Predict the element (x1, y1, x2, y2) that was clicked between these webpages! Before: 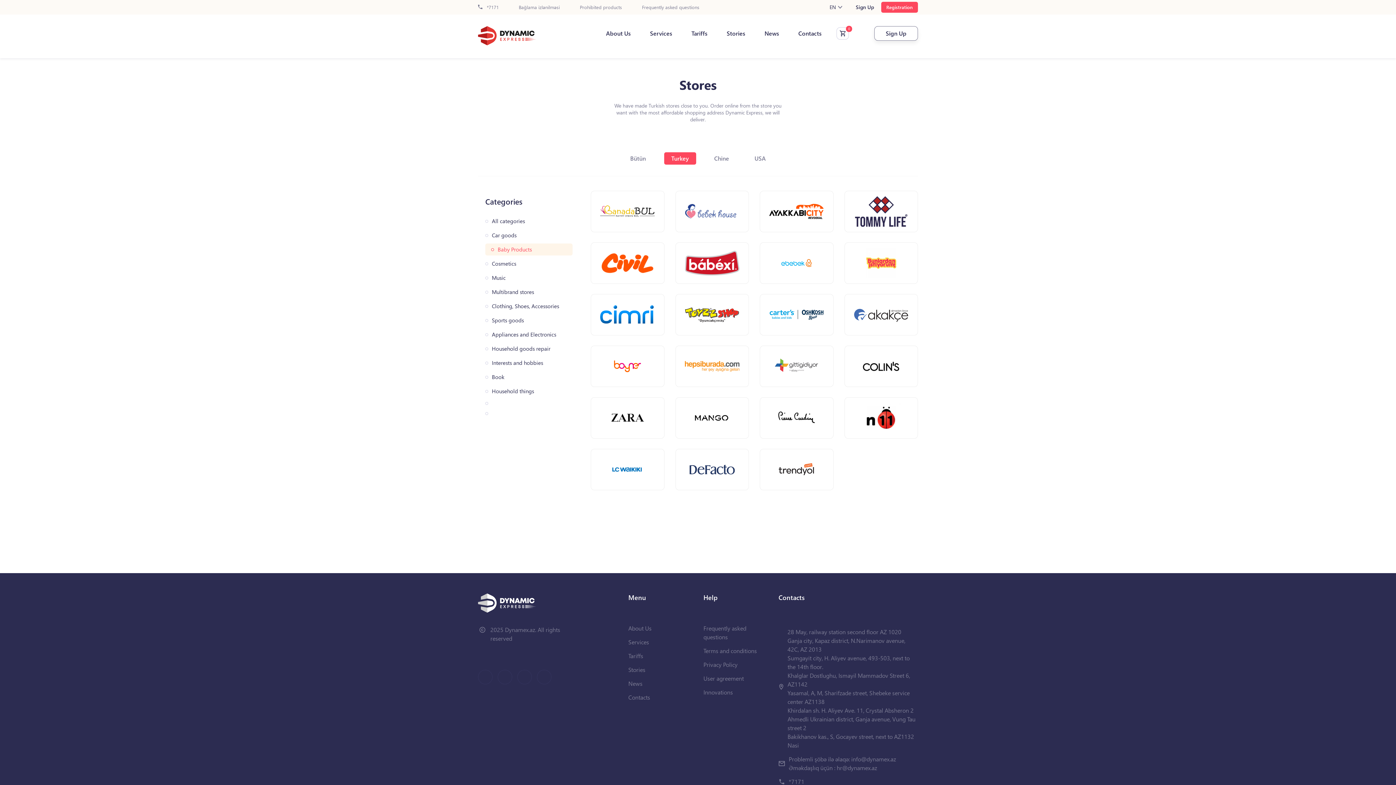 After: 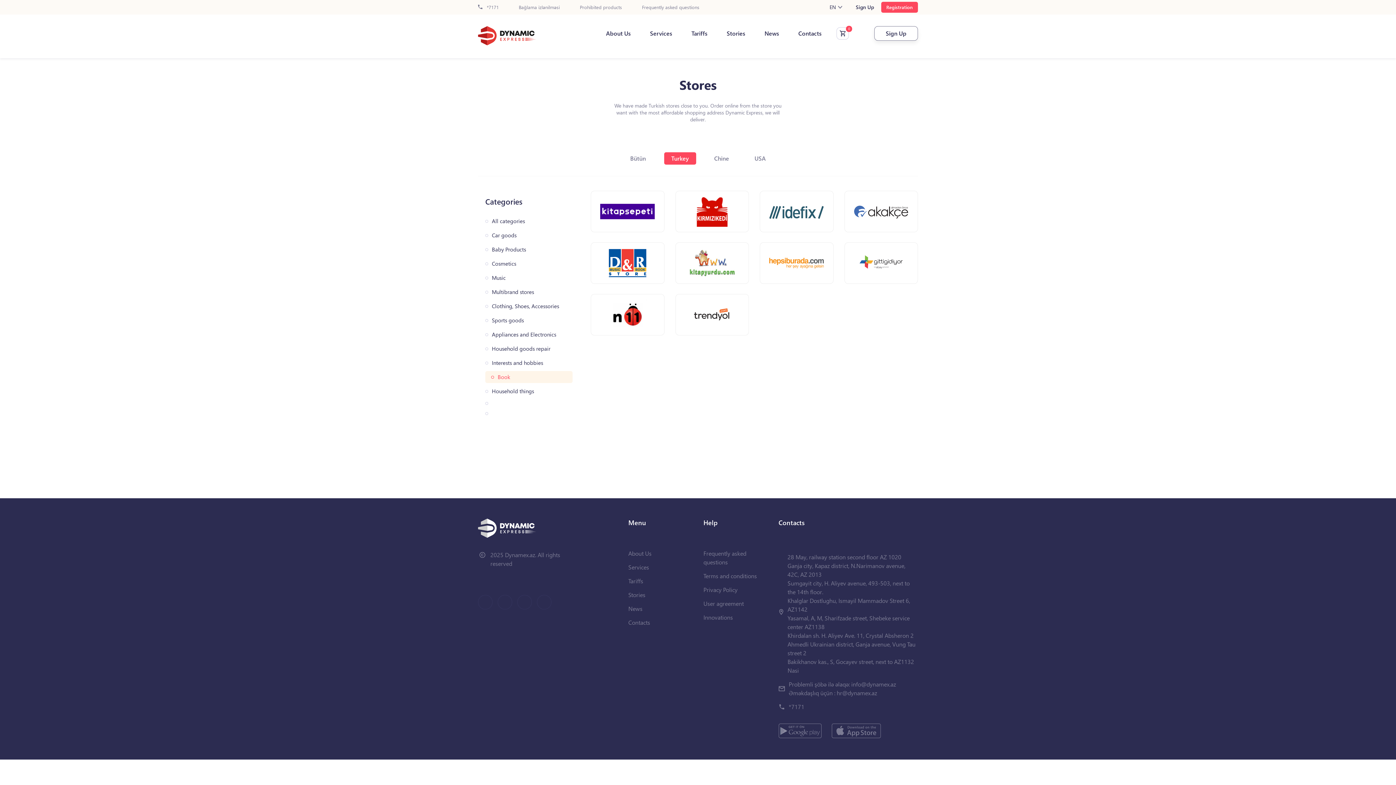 Action: bbox: (485, 373, 572, 380) label: Book